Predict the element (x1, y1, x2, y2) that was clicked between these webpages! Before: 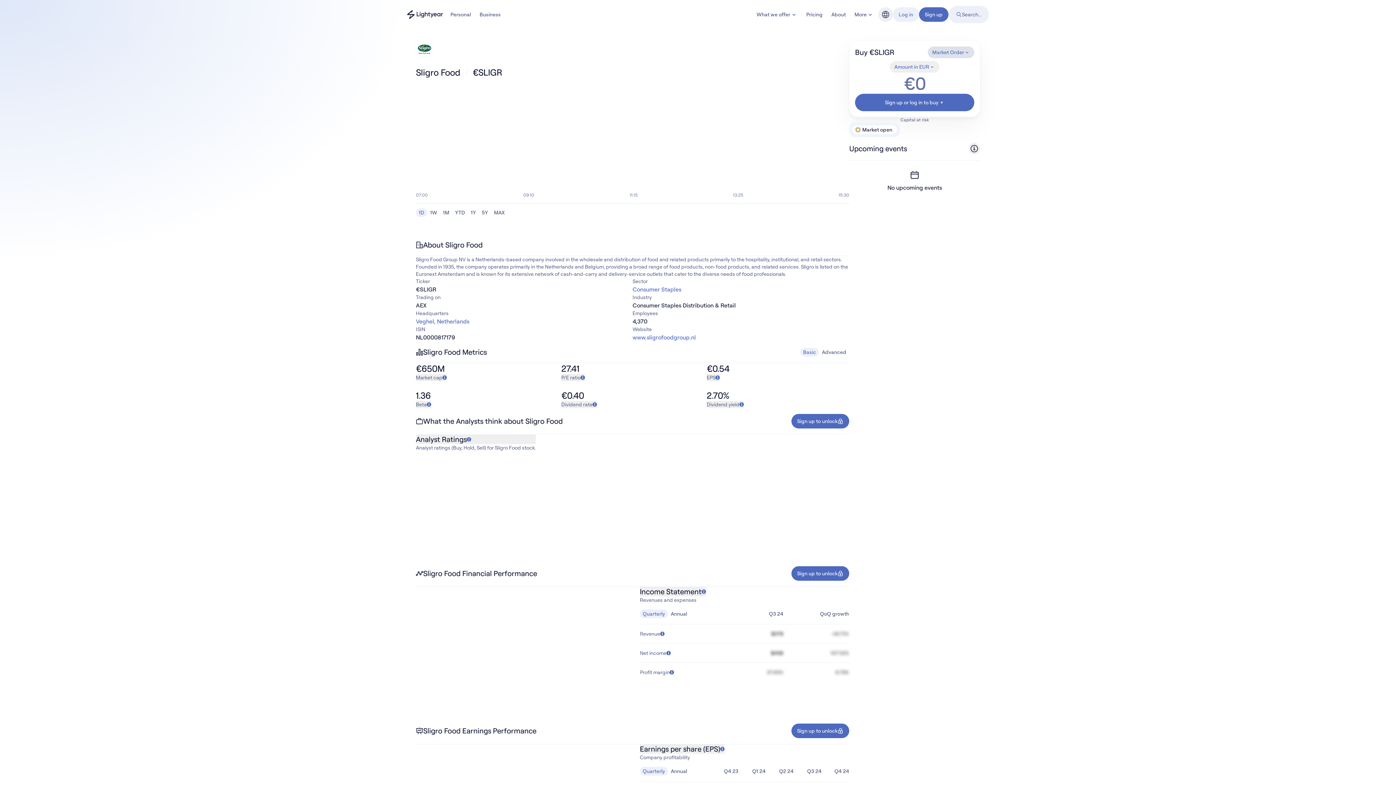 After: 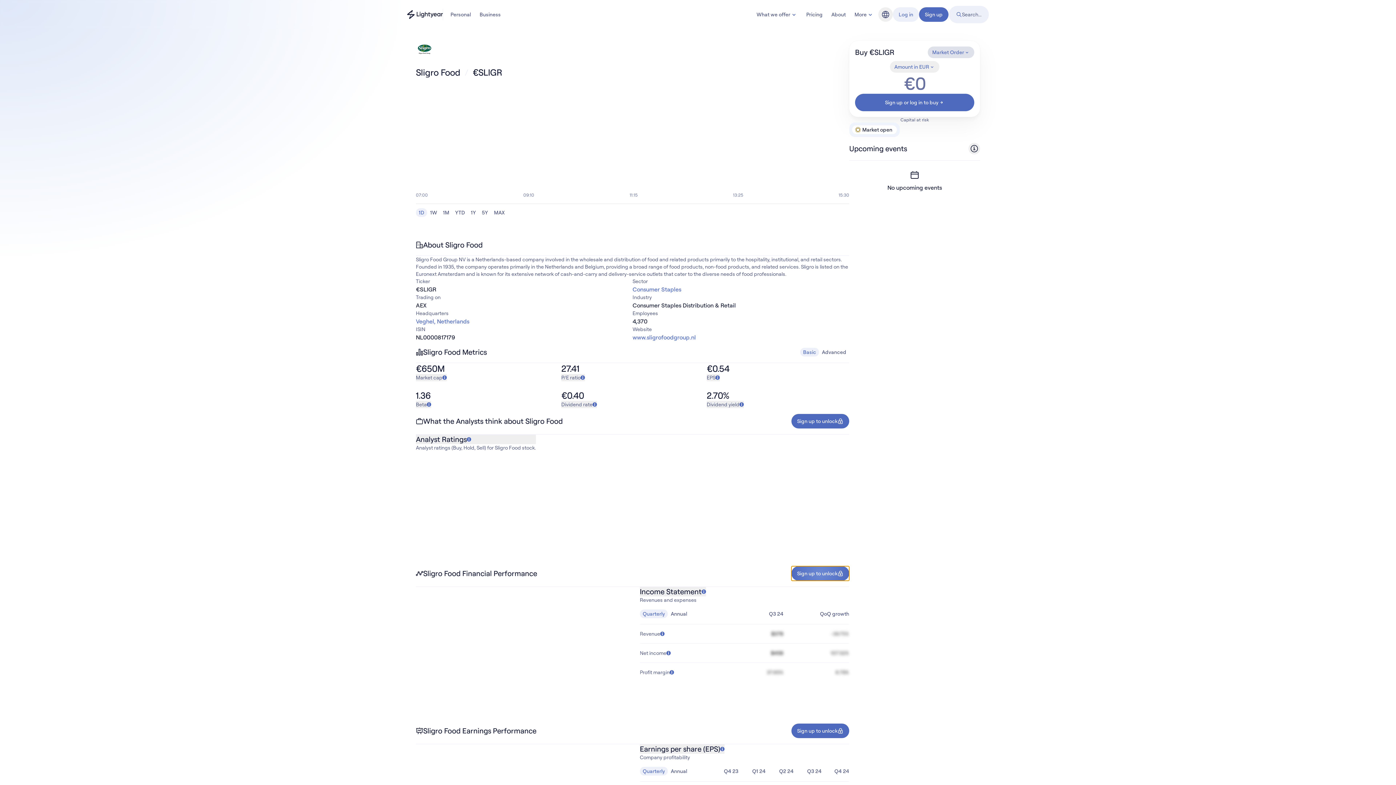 Action: label: Sign up to unlock bbox: (791, 566, 849, 581)